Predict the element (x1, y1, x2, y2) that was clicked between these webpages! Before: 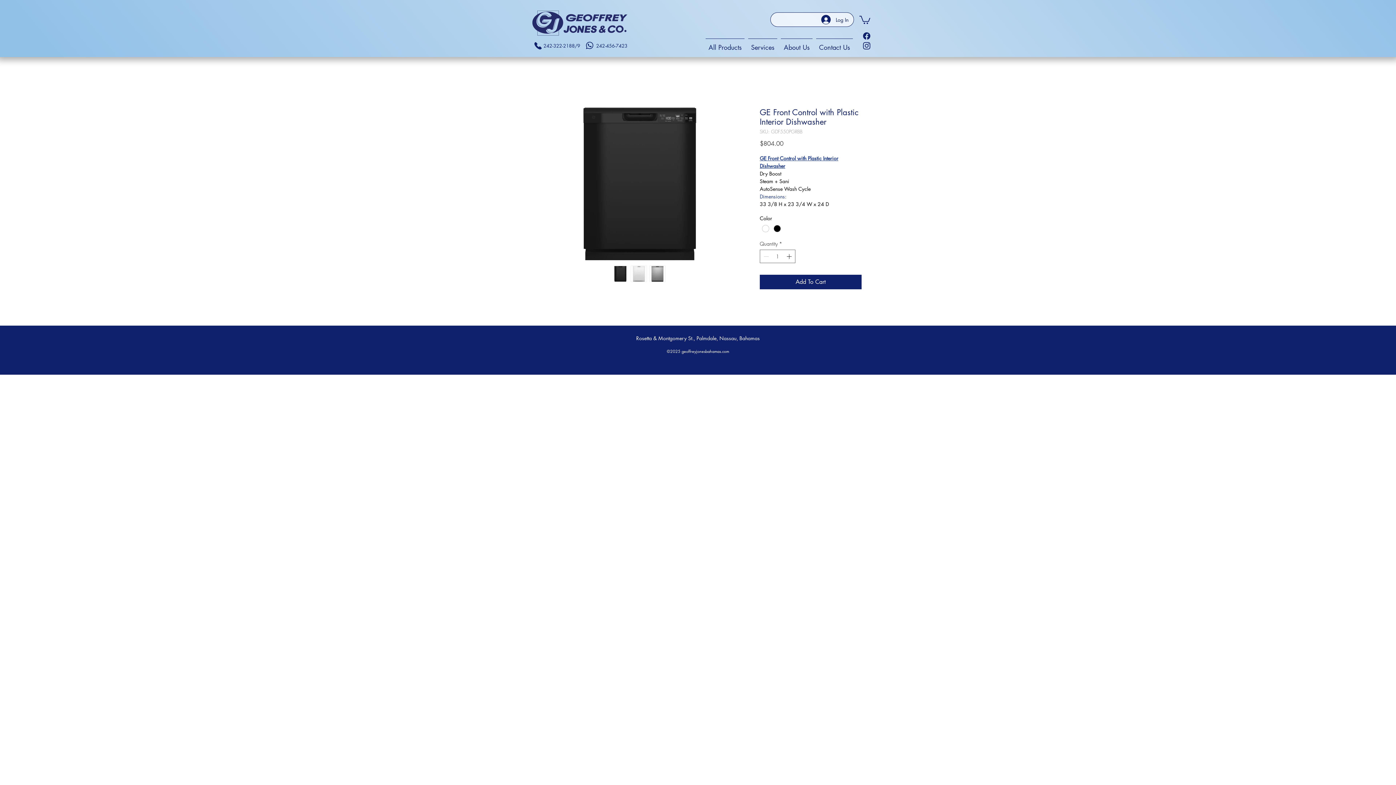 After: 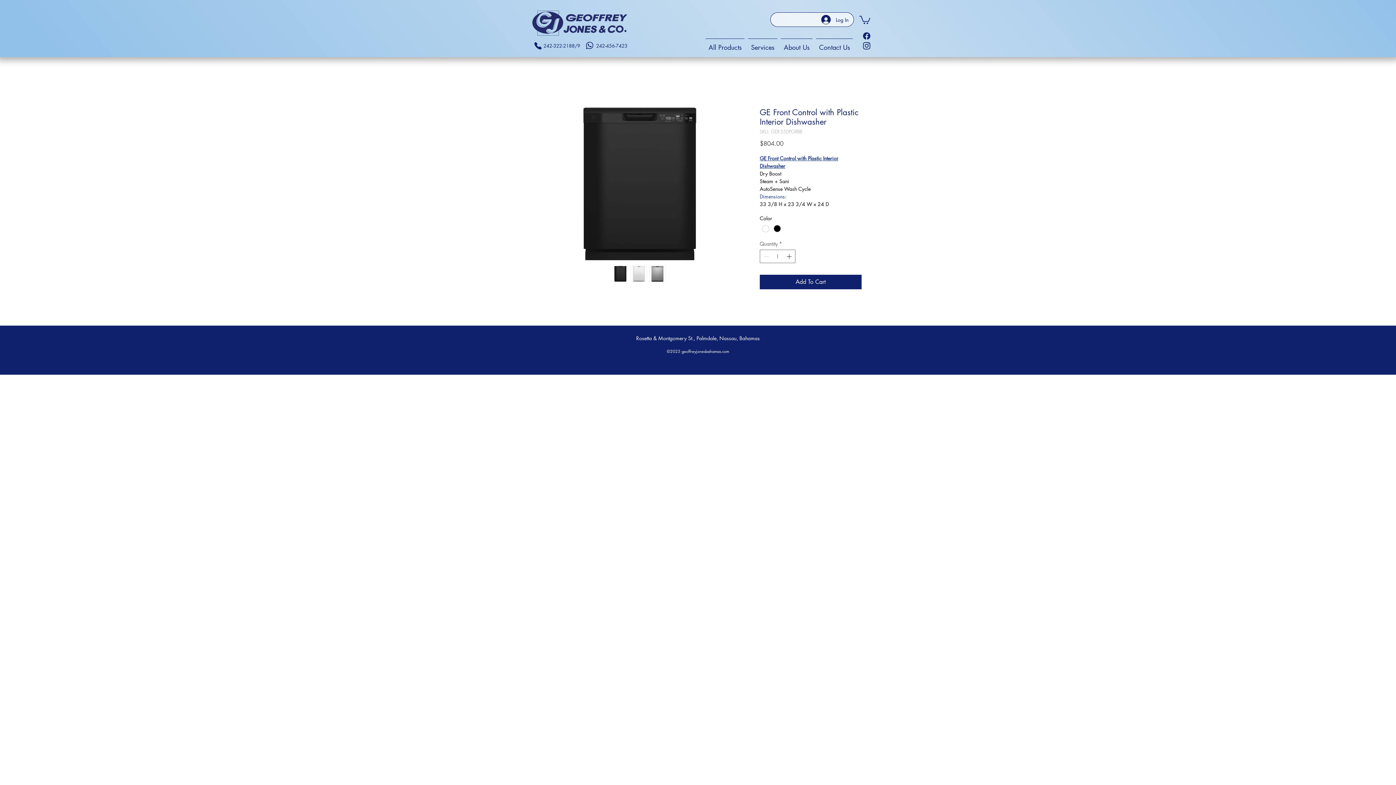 Action: bbox: (630, 265, 647, 282)